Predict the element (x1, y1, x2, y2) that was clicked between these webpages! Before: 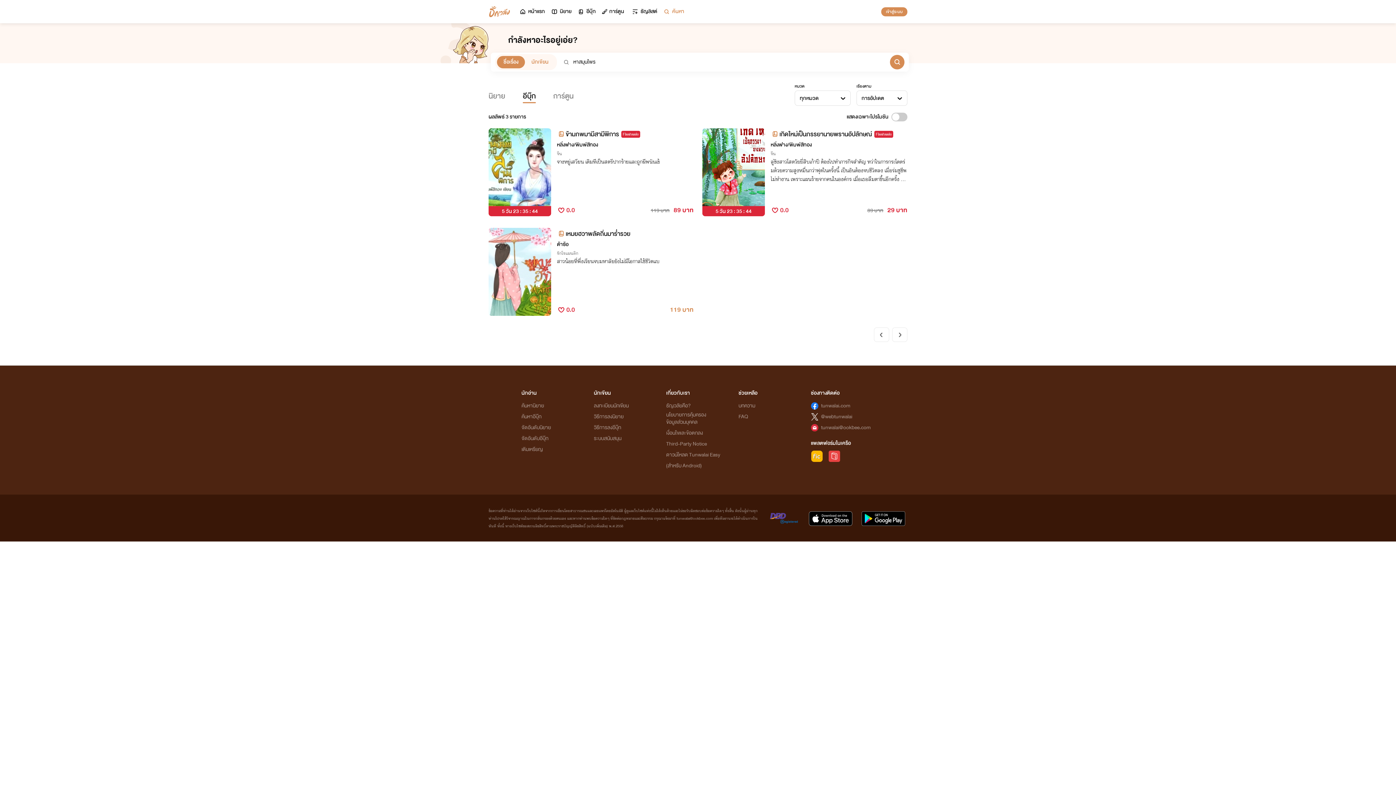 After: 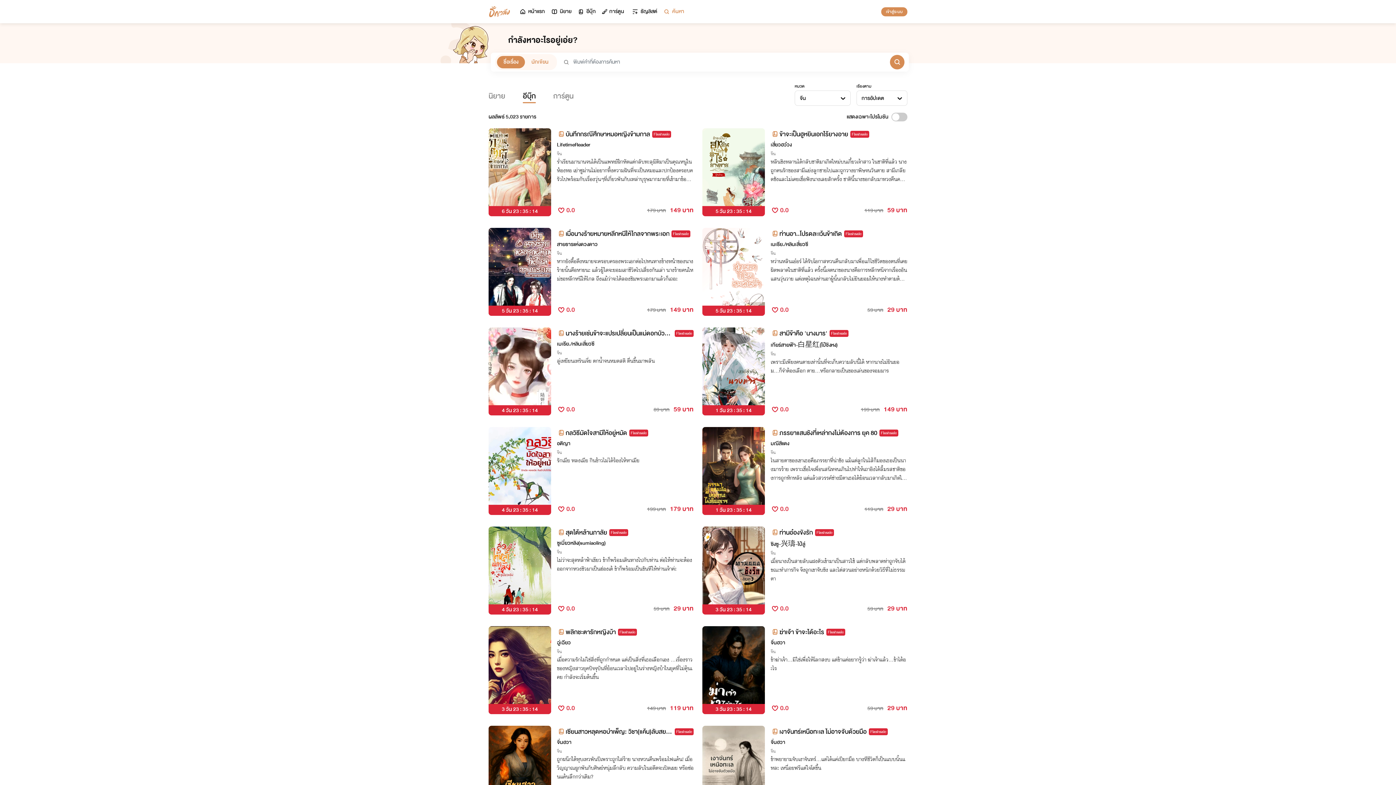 Action: bbox: (557, 150, 562, 157) label: จีน